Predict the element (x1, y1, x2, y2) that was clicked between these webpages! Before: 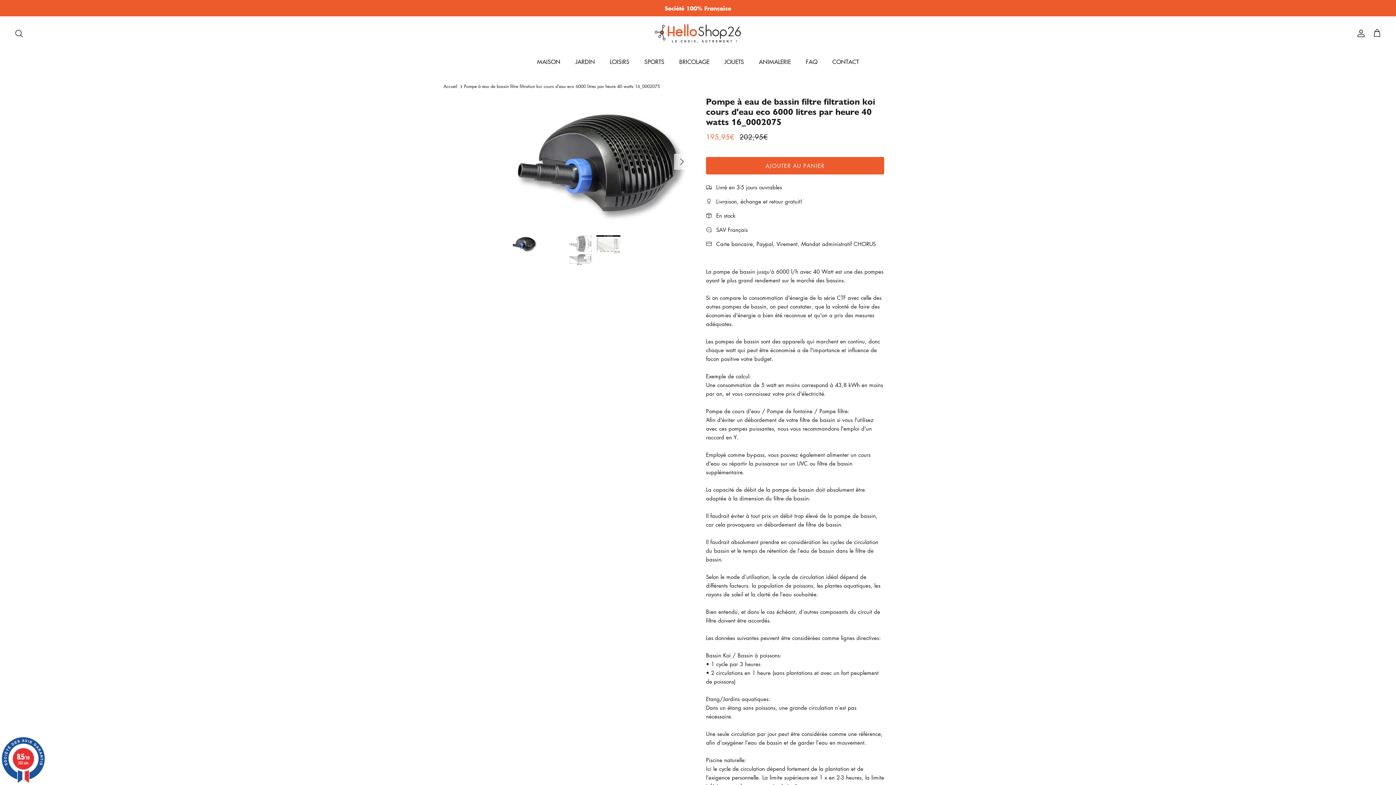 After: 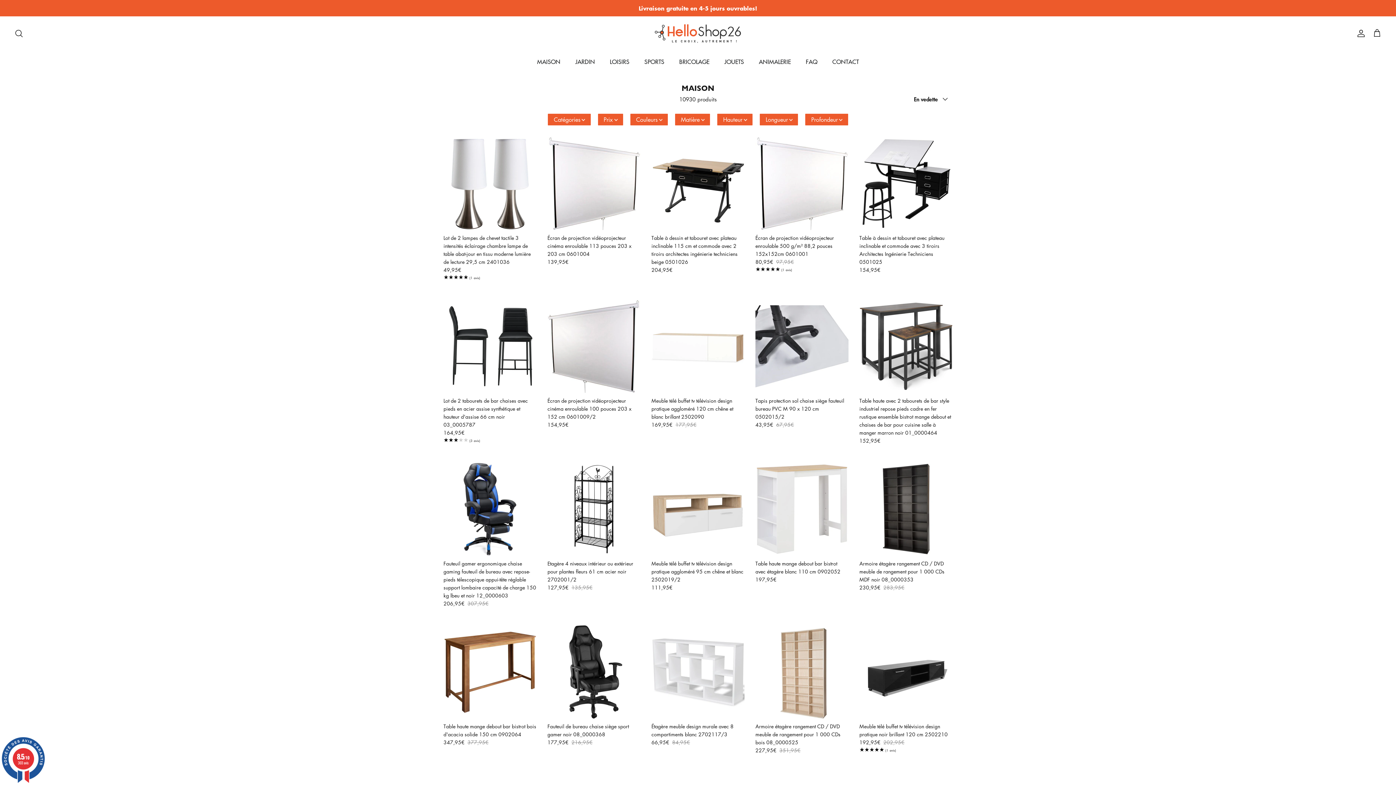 Action: bbox: (530, 50, 567, 72) label: MAISON